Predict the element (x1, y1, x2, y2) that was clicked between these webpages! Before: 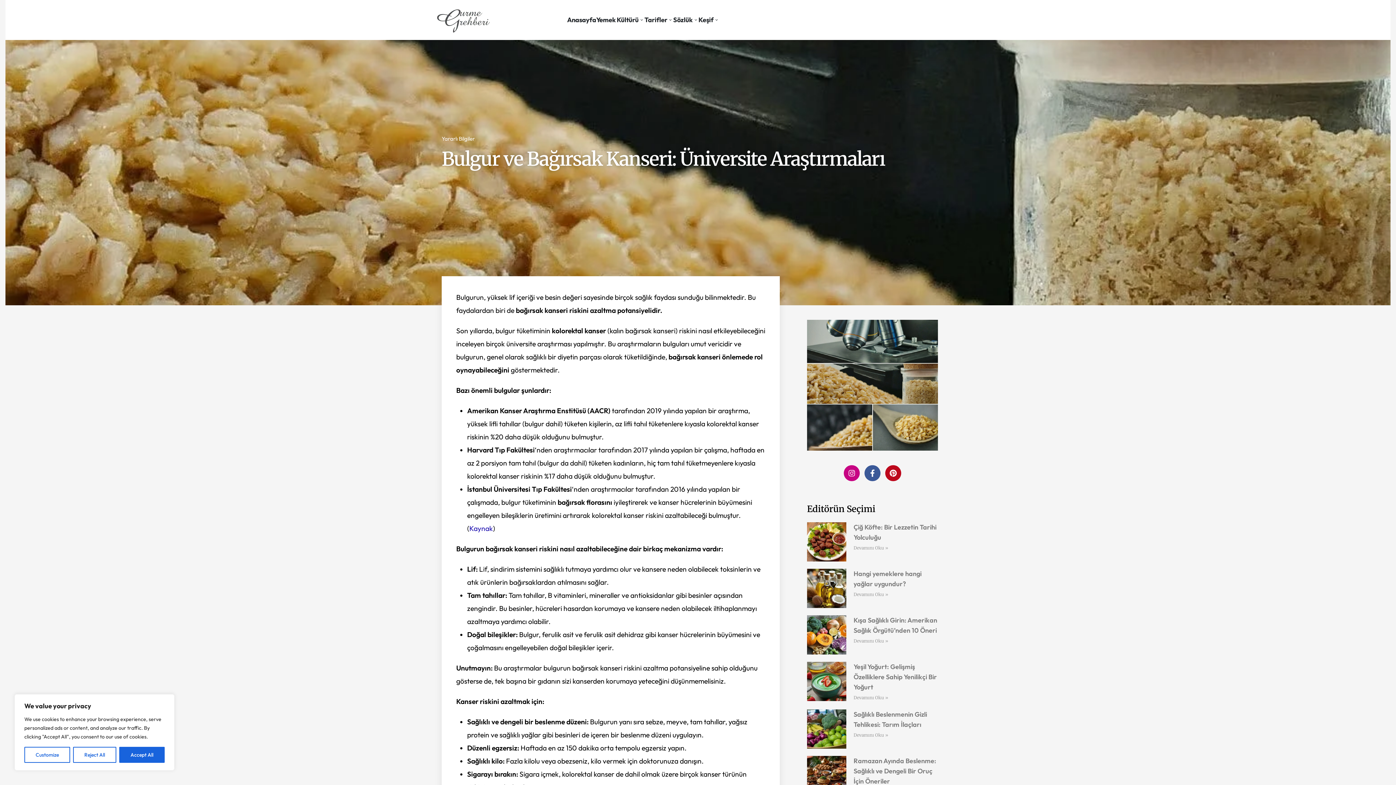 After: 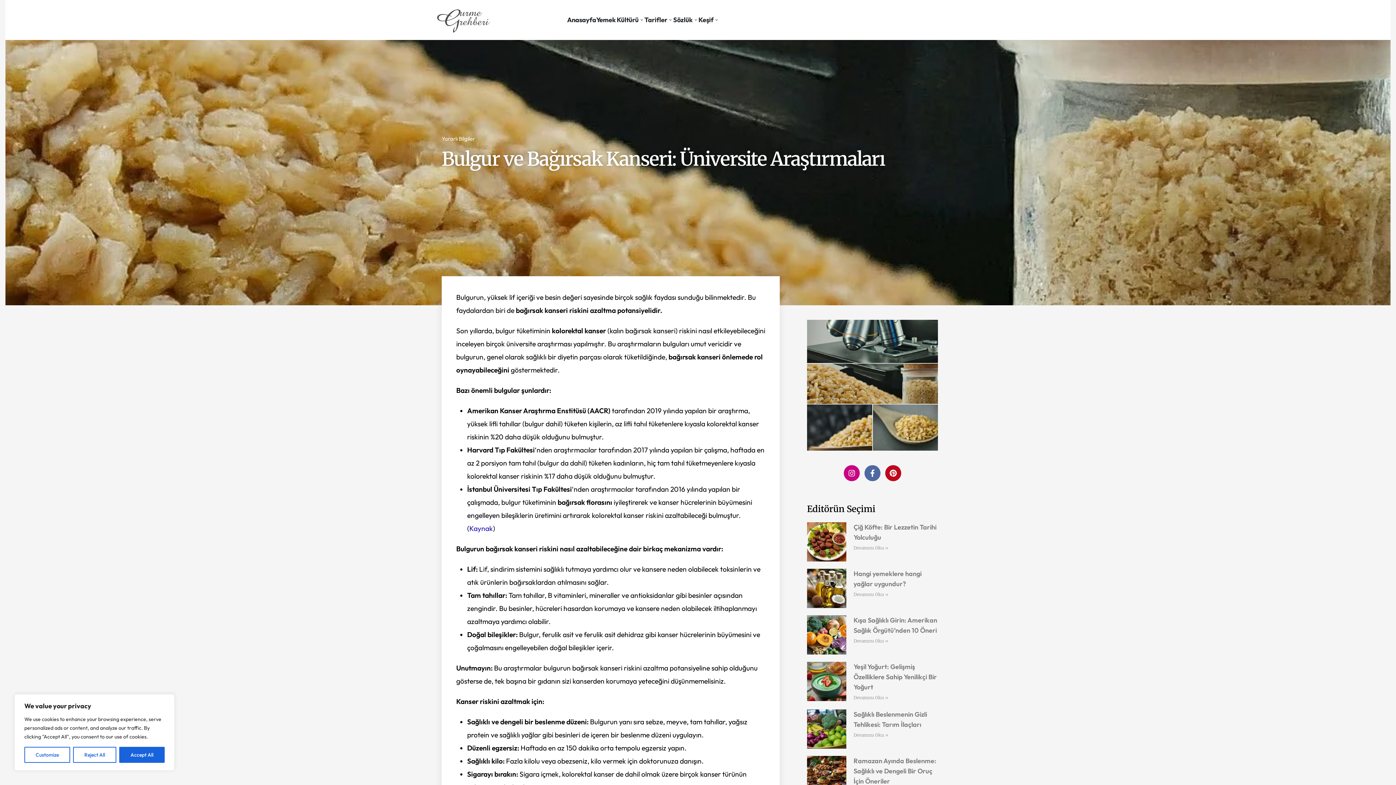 Action: bbox: (864, 465, 880, 481) label: Facebook-f